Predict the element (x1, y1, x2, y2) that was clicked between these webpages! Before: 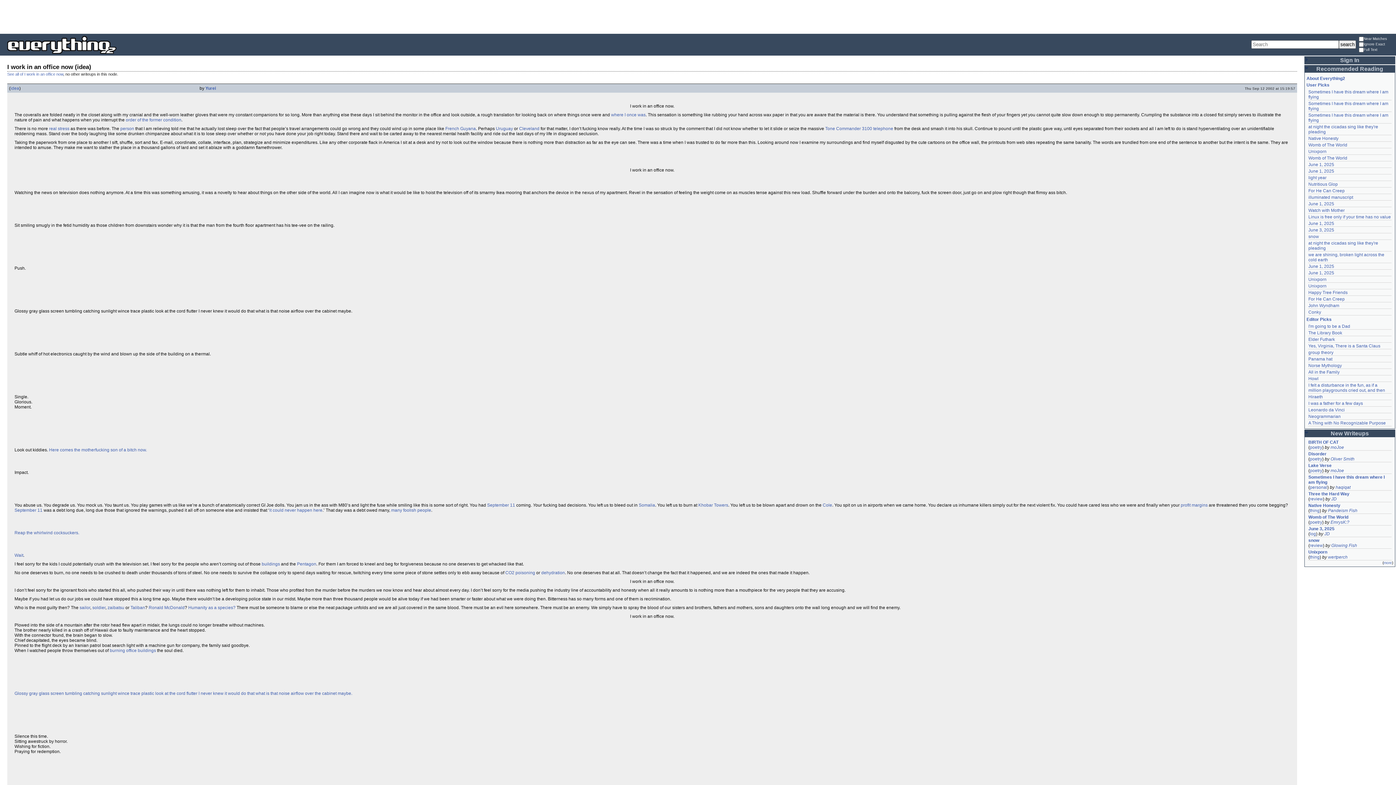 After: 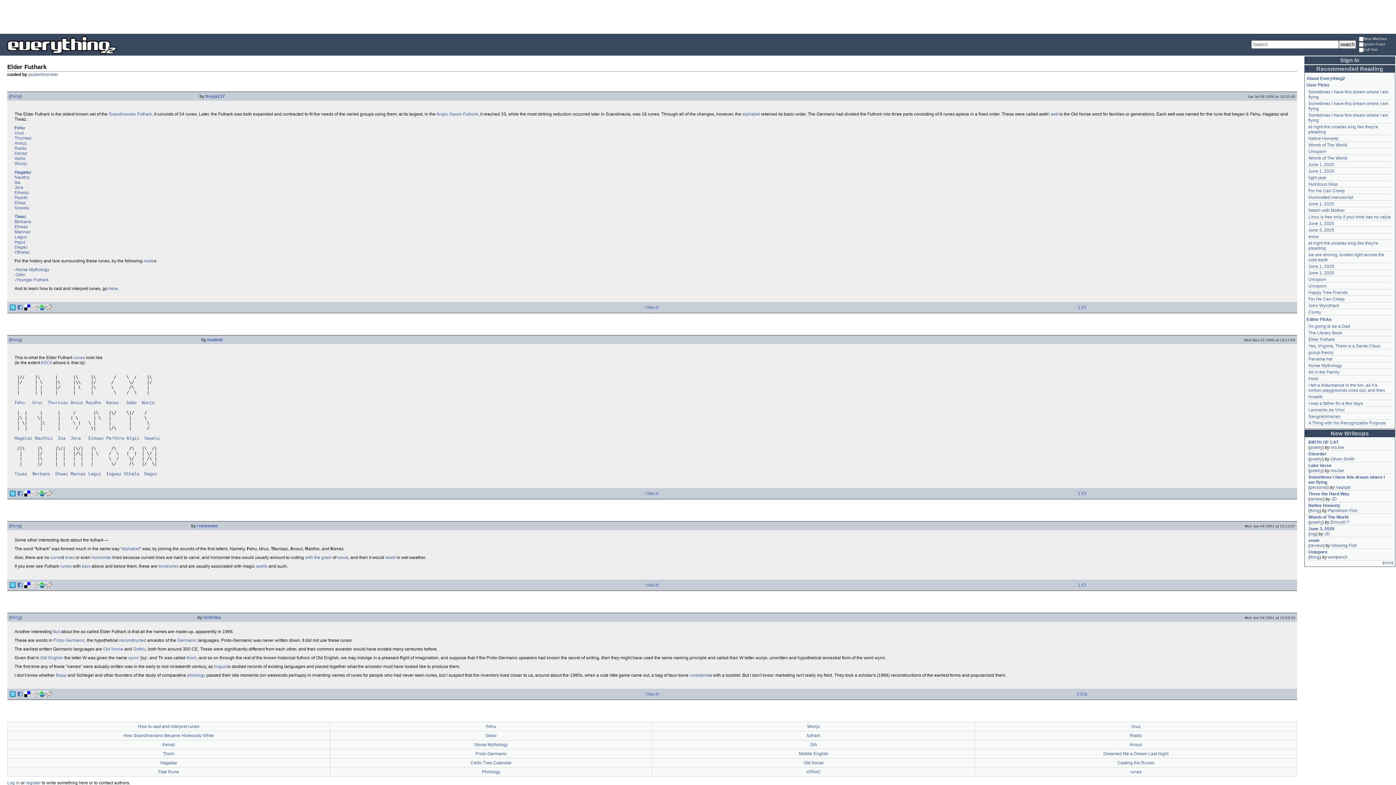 Action: bbox: (1308, 337, 1335, 342) label: Elder Futhark